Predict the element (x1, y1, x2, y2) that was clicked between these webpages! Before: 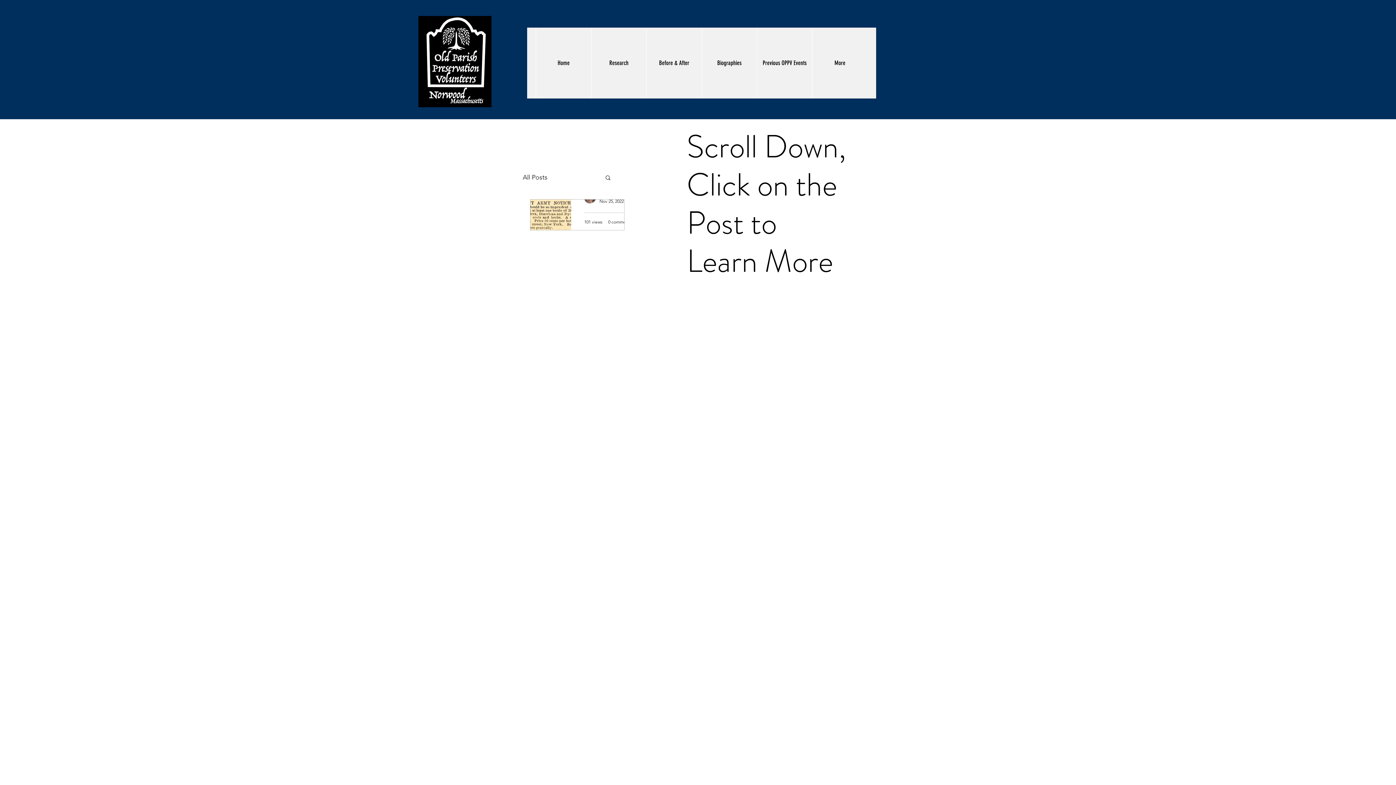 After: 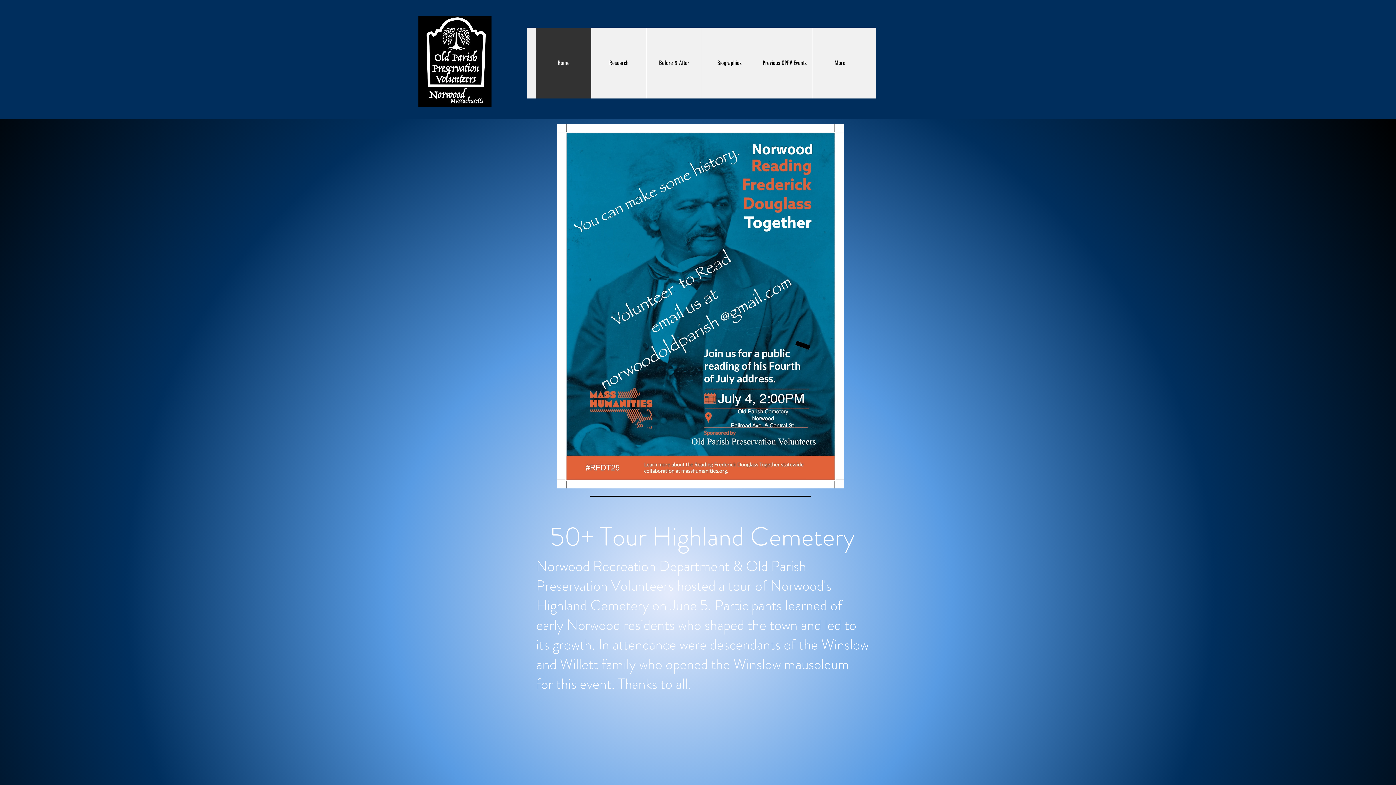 Action: bbox: (418, 15, 491, 107)